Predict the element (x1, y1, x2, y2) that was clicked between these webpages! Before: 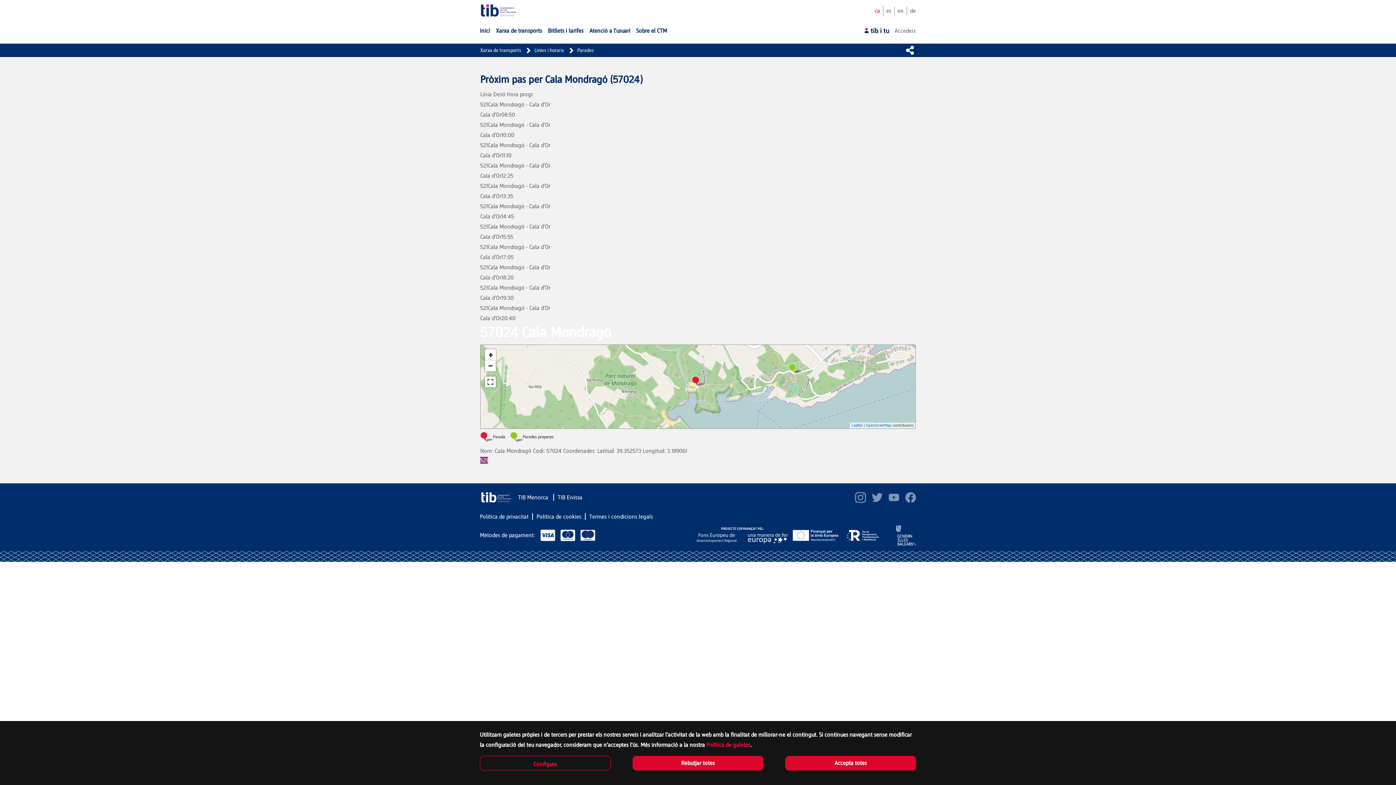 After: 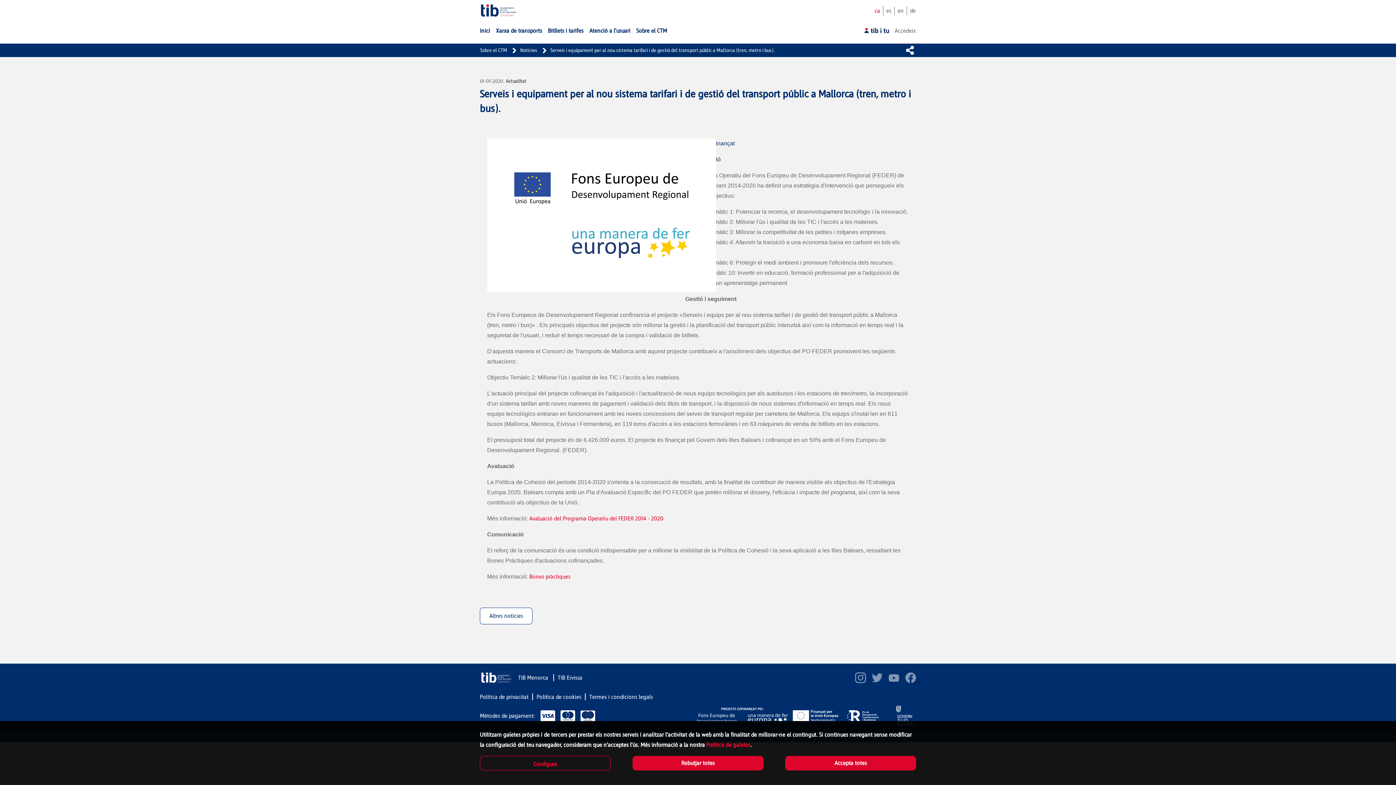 Action: bbox: (697, 525, 787, 545)